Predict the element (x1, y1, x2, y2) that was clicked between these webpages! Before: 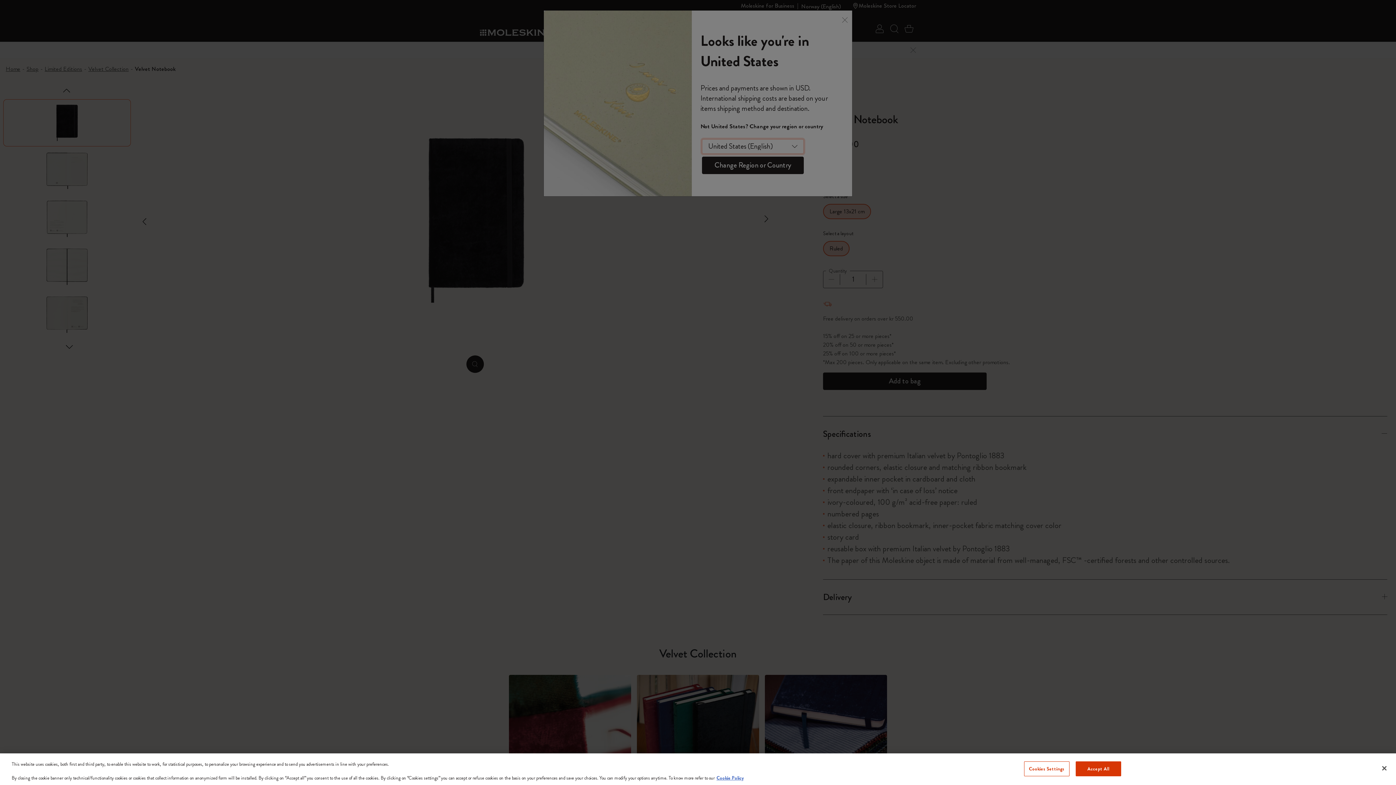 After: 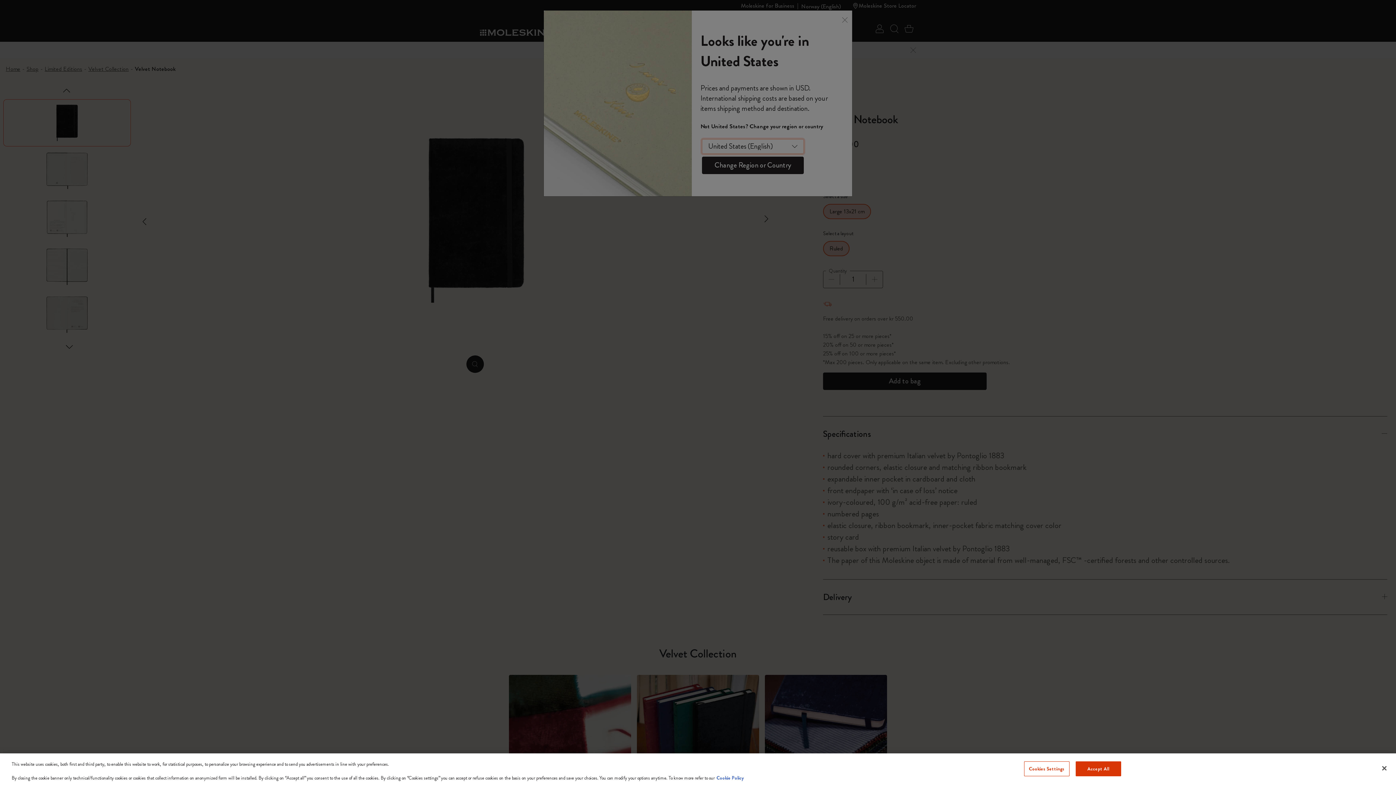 Action: bbox: (716, 774, 744, 781) label: More information about your privacy, opens in a new tab